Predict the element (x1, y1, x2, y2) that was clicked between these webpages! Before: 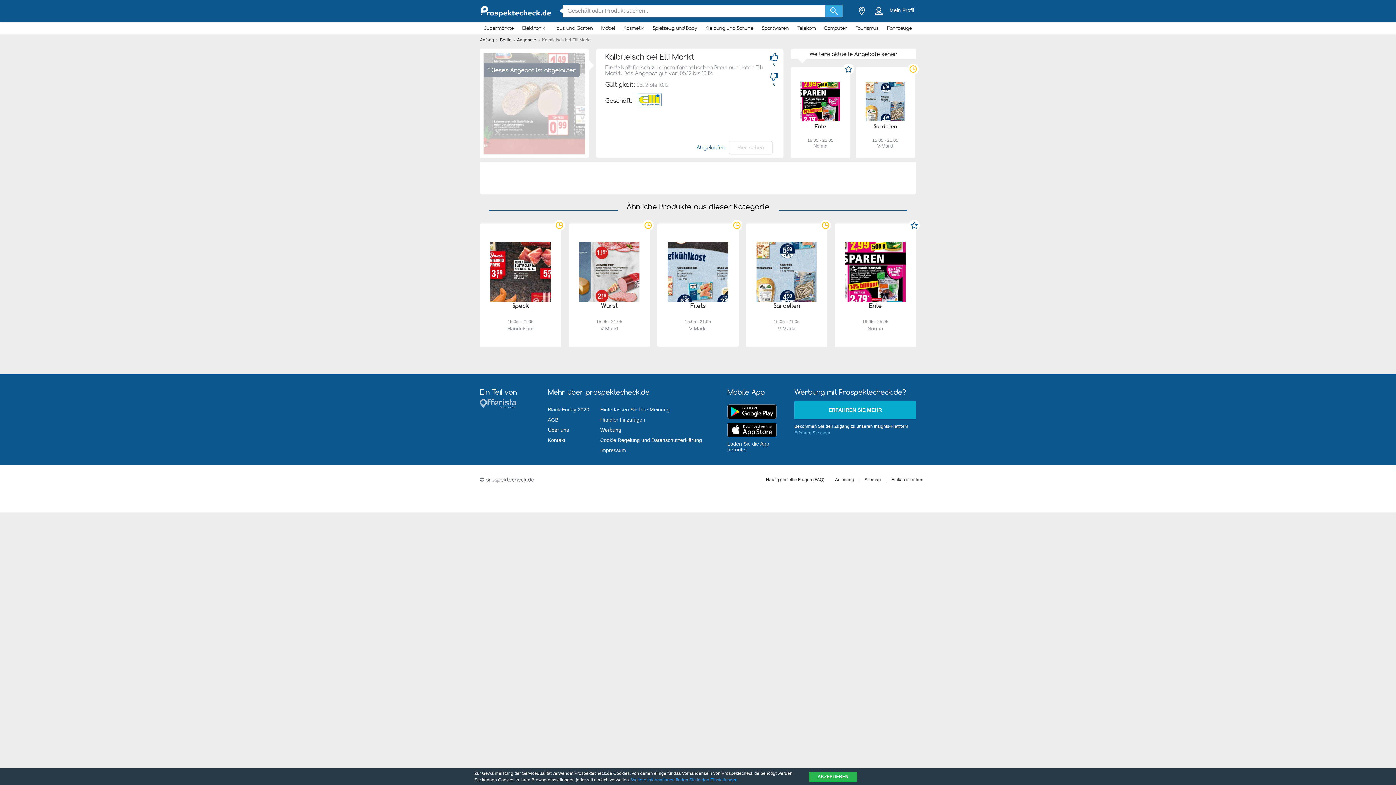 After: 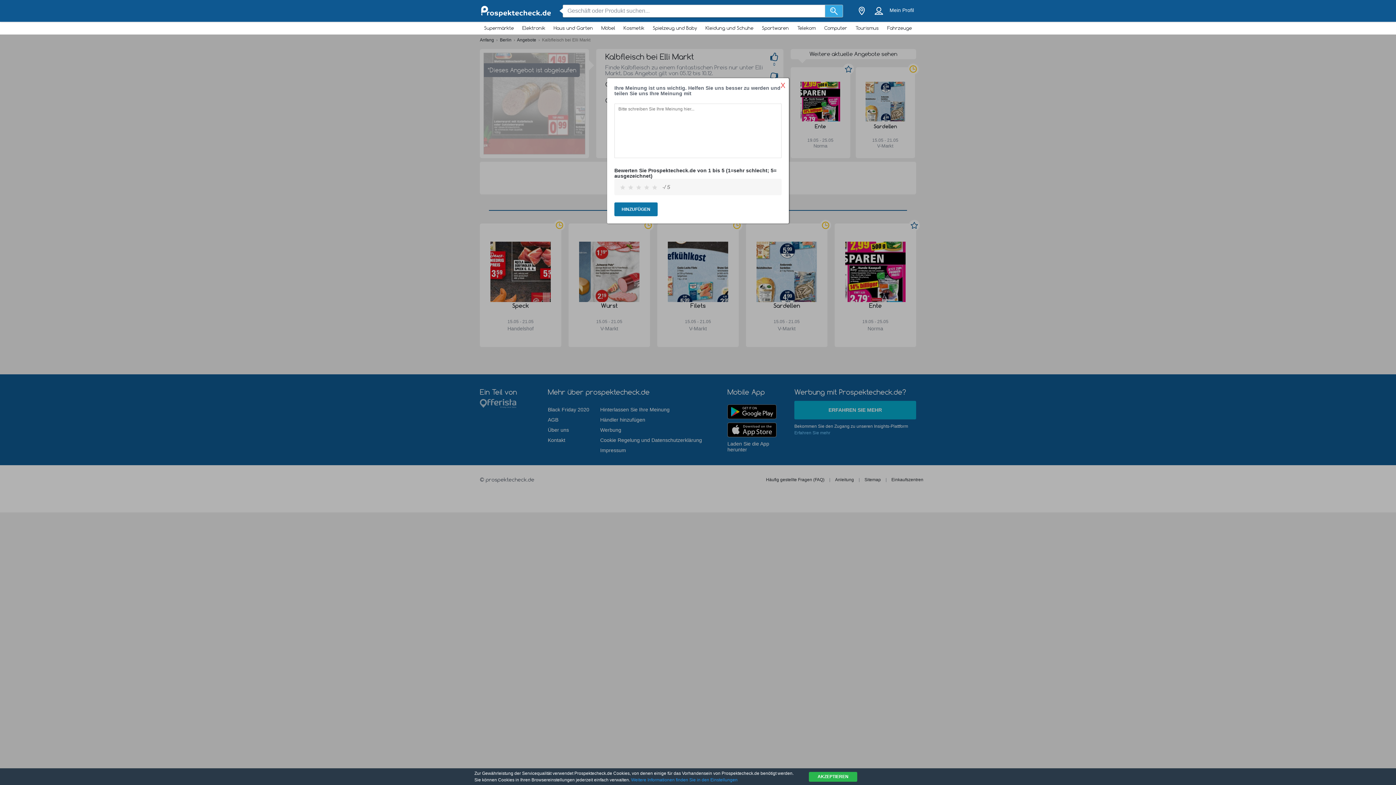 Action: label: Hinterlassen Sie Ihre Meinung bbox: (600, 404, 669, 414)